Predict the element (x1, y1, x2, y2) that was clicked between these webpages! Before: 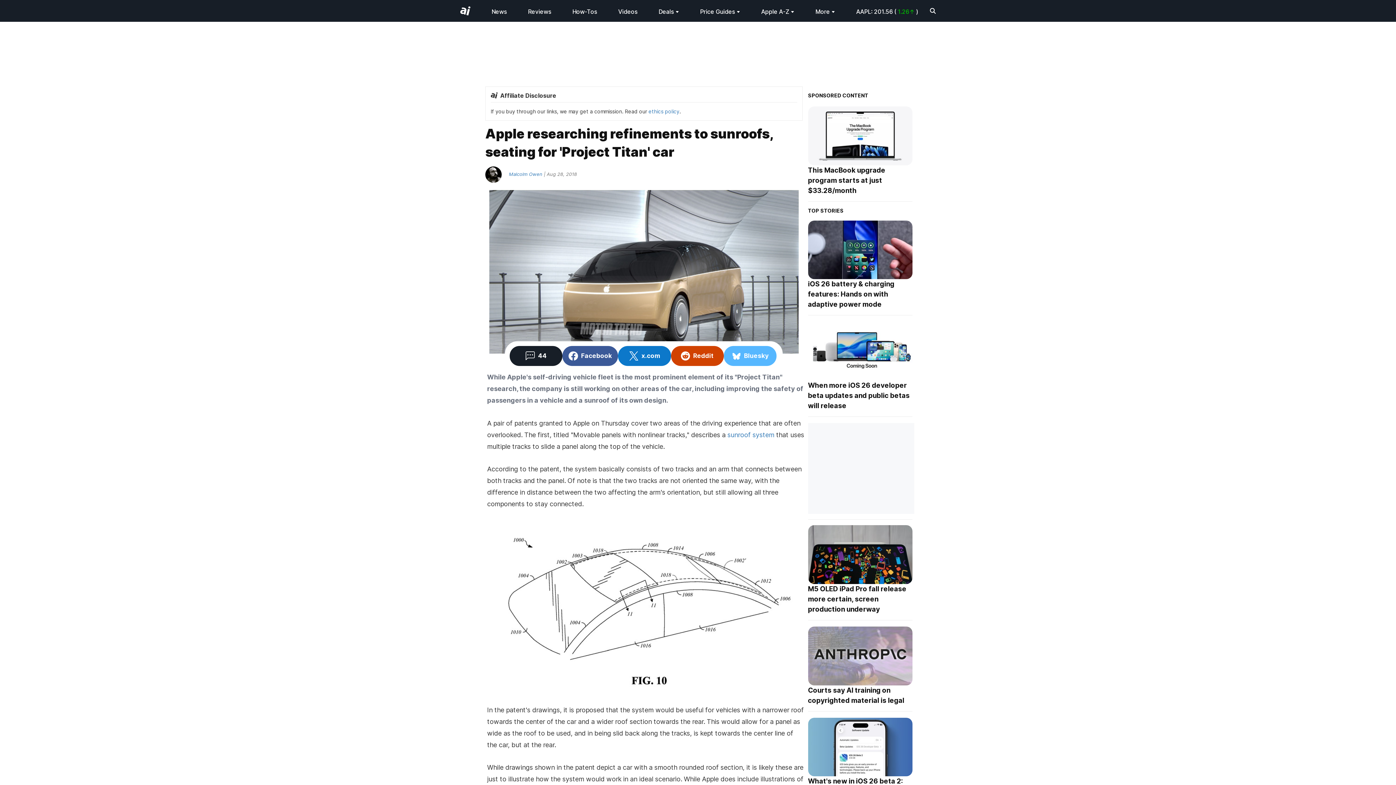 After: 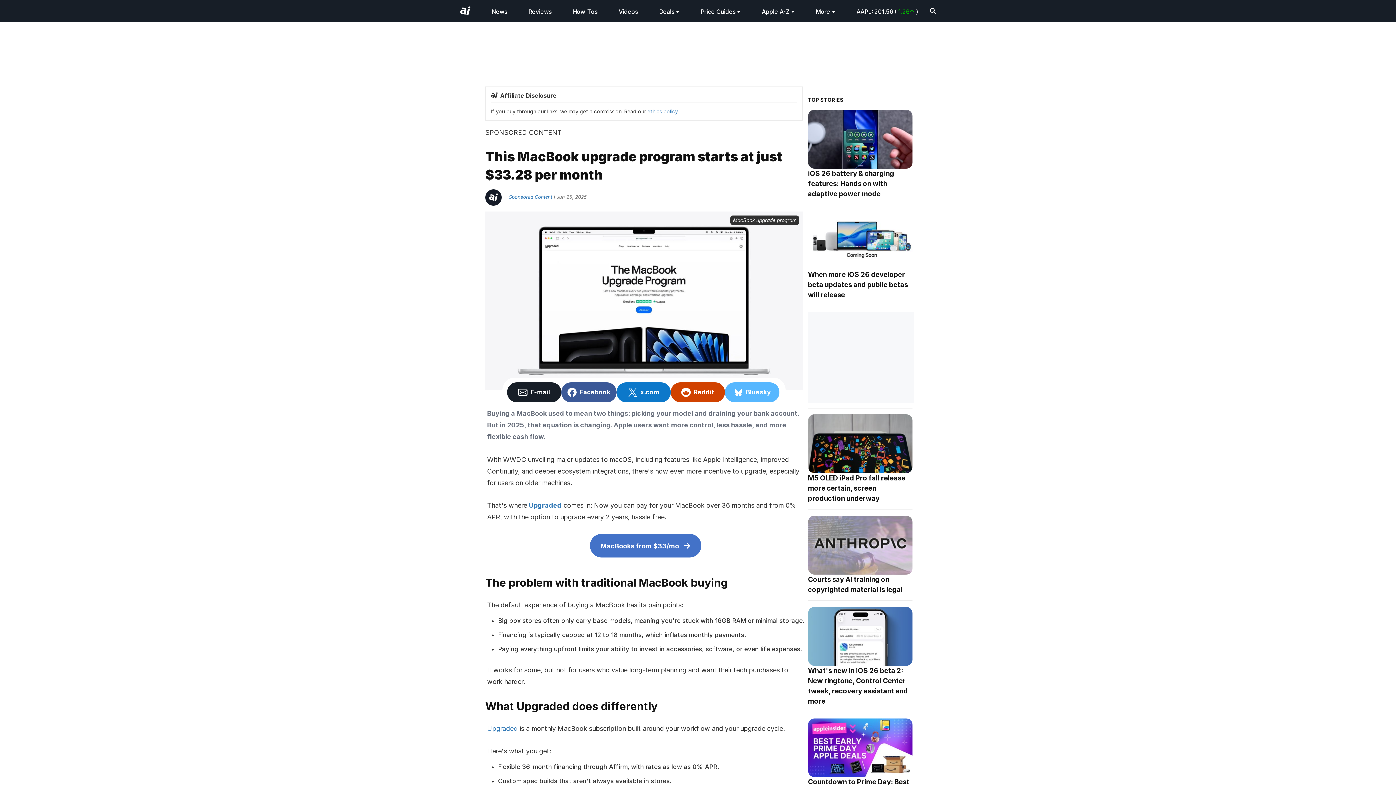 Action: label: This MacBook upgrade program starts at just $33.28/month bbox: (808, 165, 912, 201)